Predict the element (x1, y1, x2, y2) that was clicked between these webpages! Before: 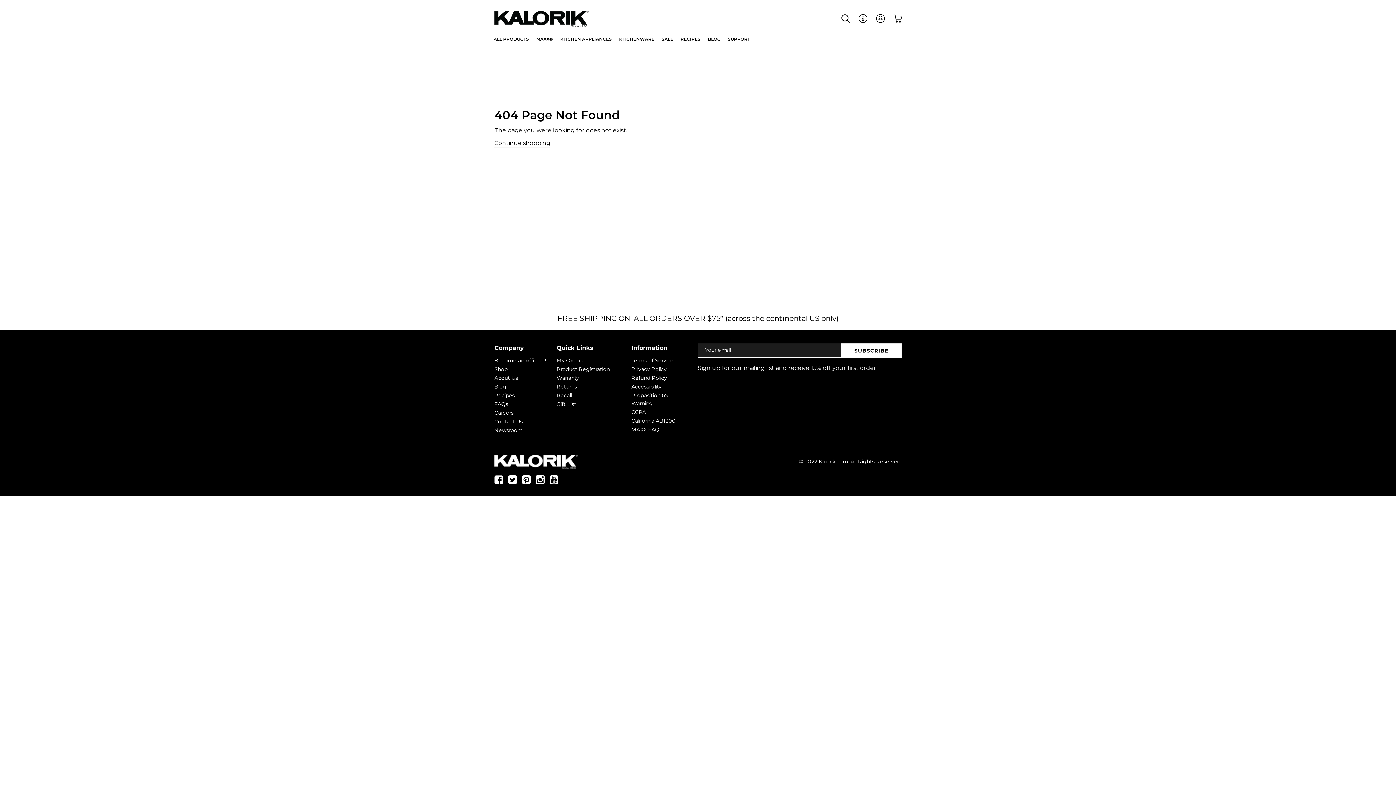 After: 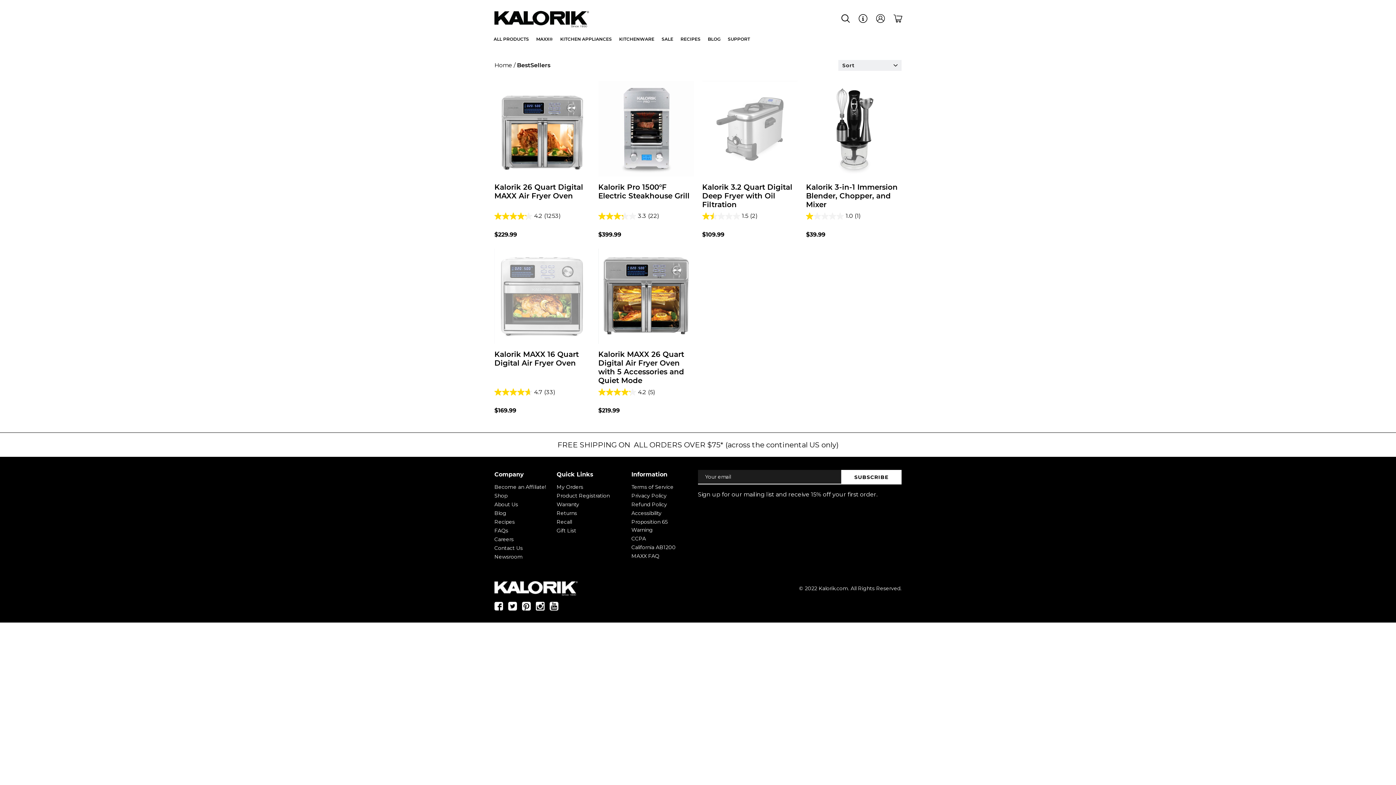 Action: label: Shop bbox: (494, 365, 507, 373)